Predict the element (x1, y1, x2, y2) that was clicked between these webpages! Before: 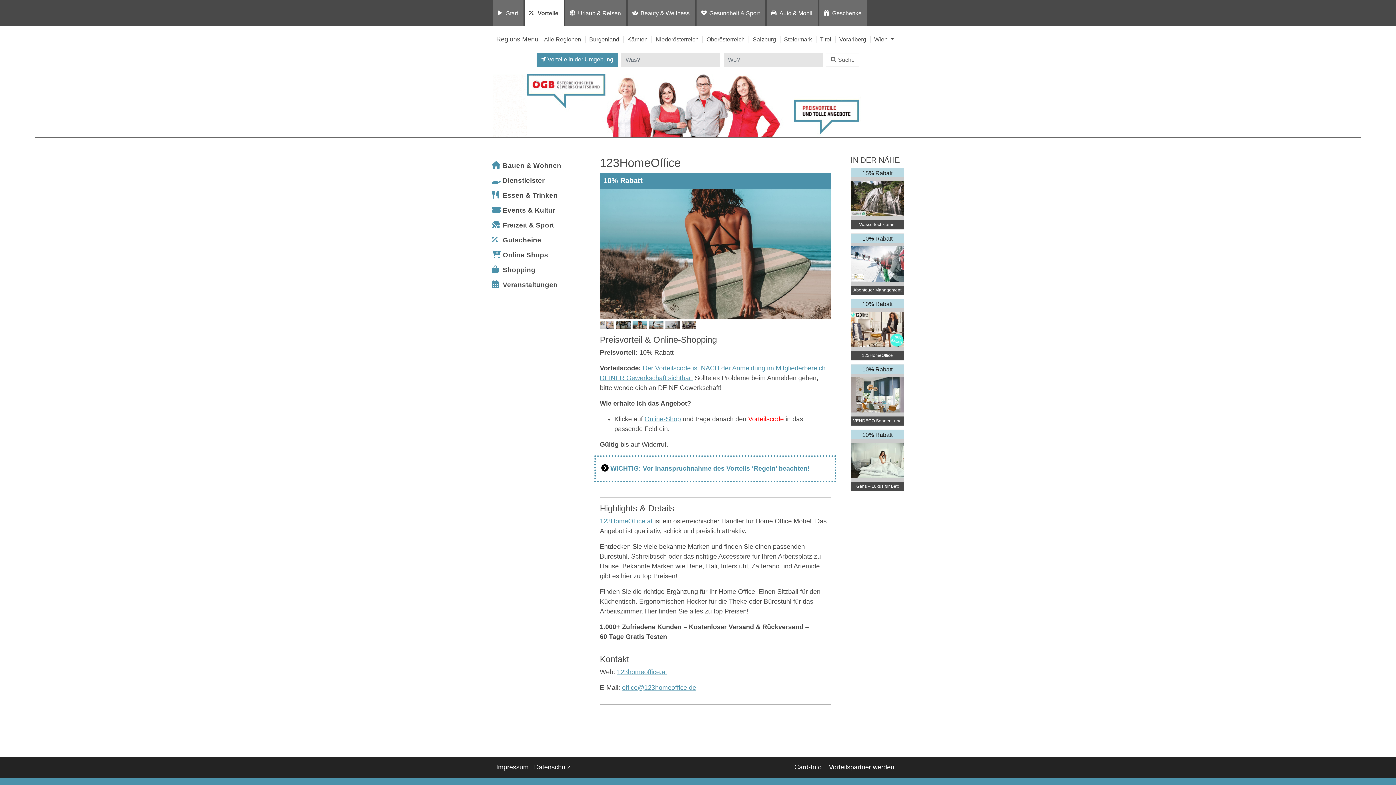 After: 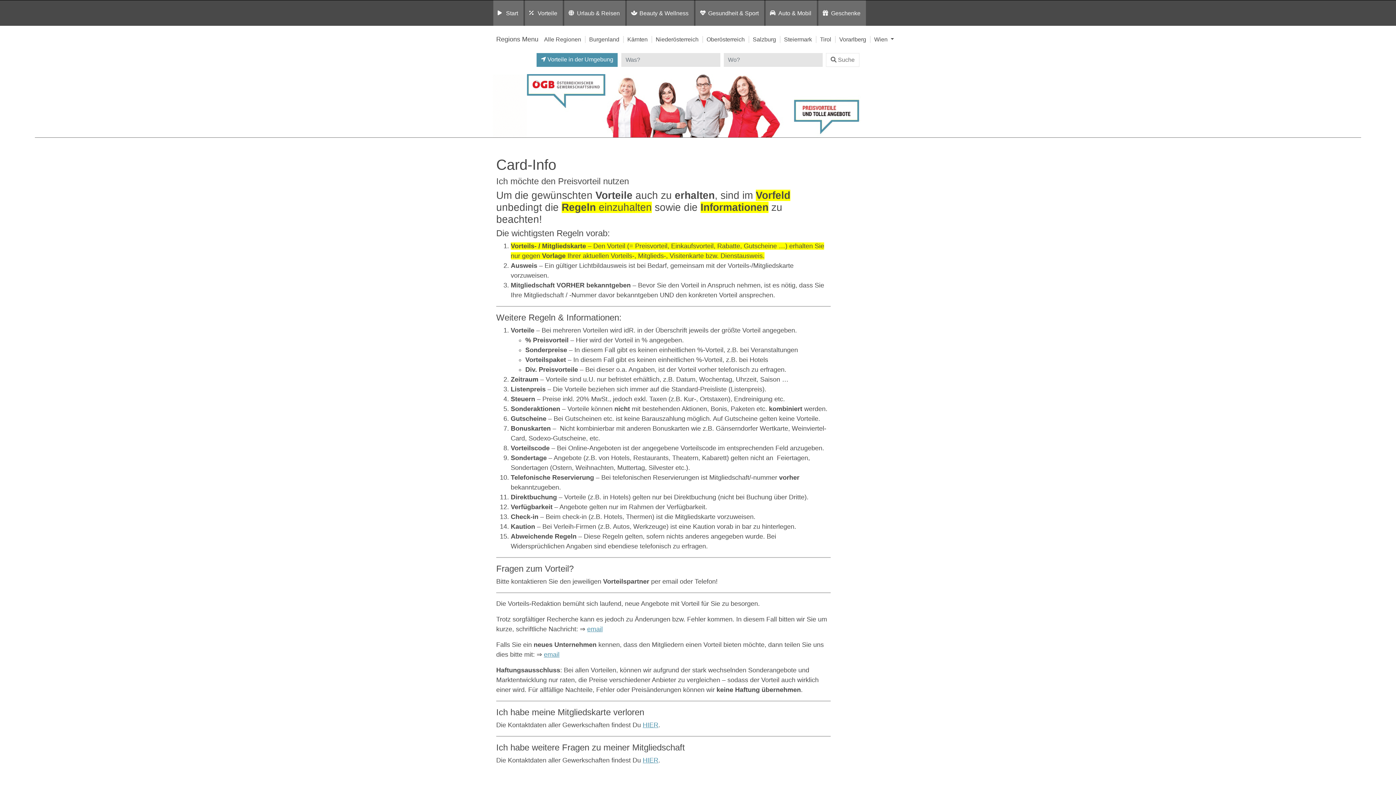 Action: label: Card-Info bbox: (794, 762, 827, 772)